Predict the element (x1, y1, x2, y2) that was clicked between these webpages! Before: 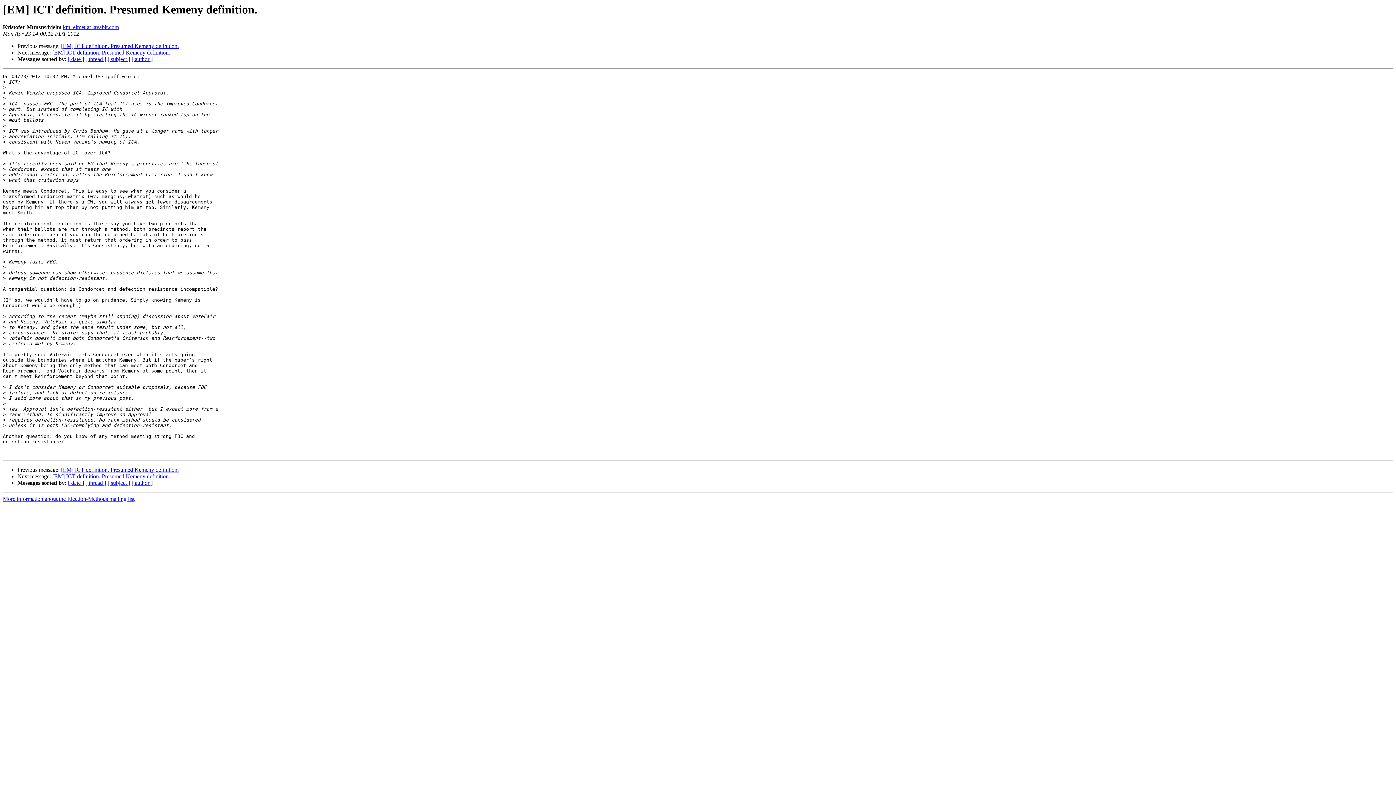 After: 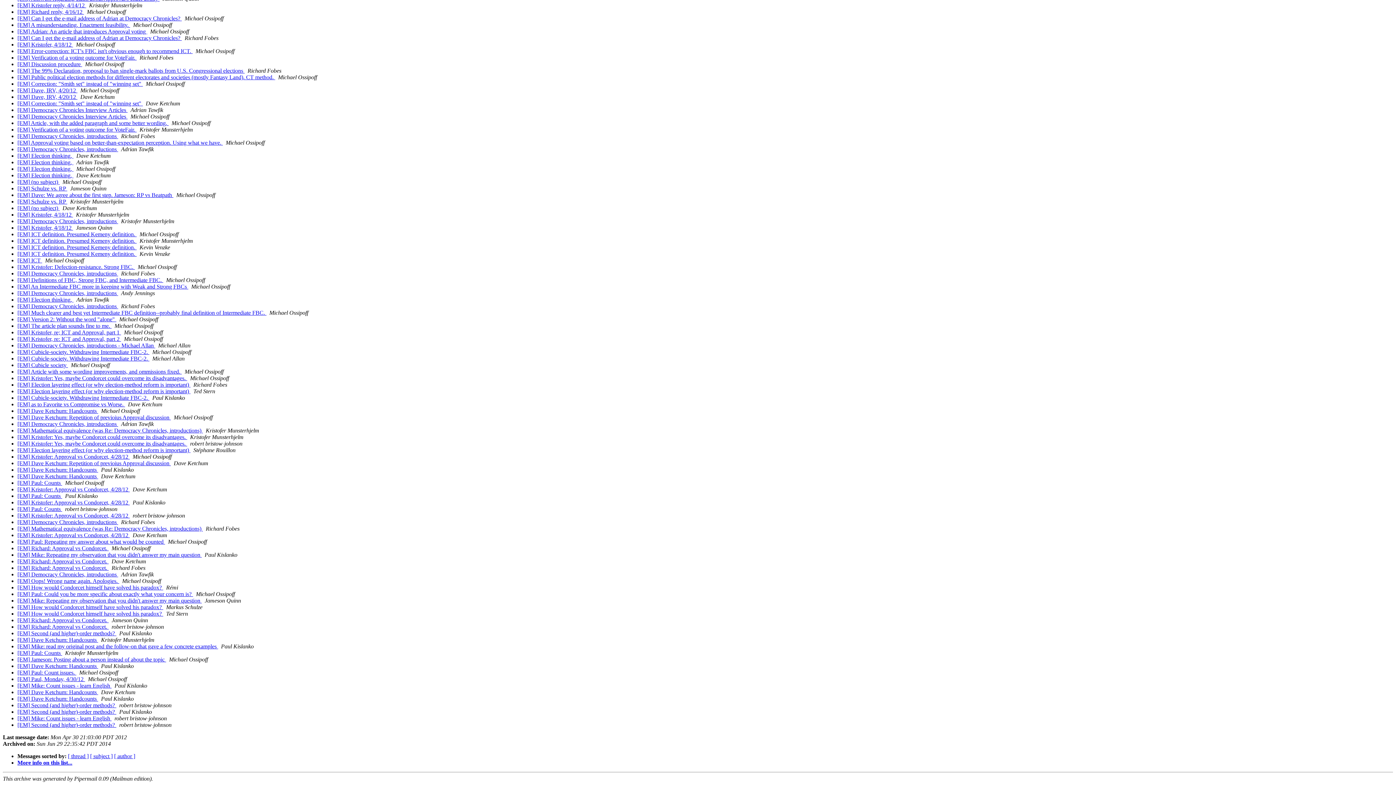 Action: label: [ date ] bbox: (68, 56, 84, 62)